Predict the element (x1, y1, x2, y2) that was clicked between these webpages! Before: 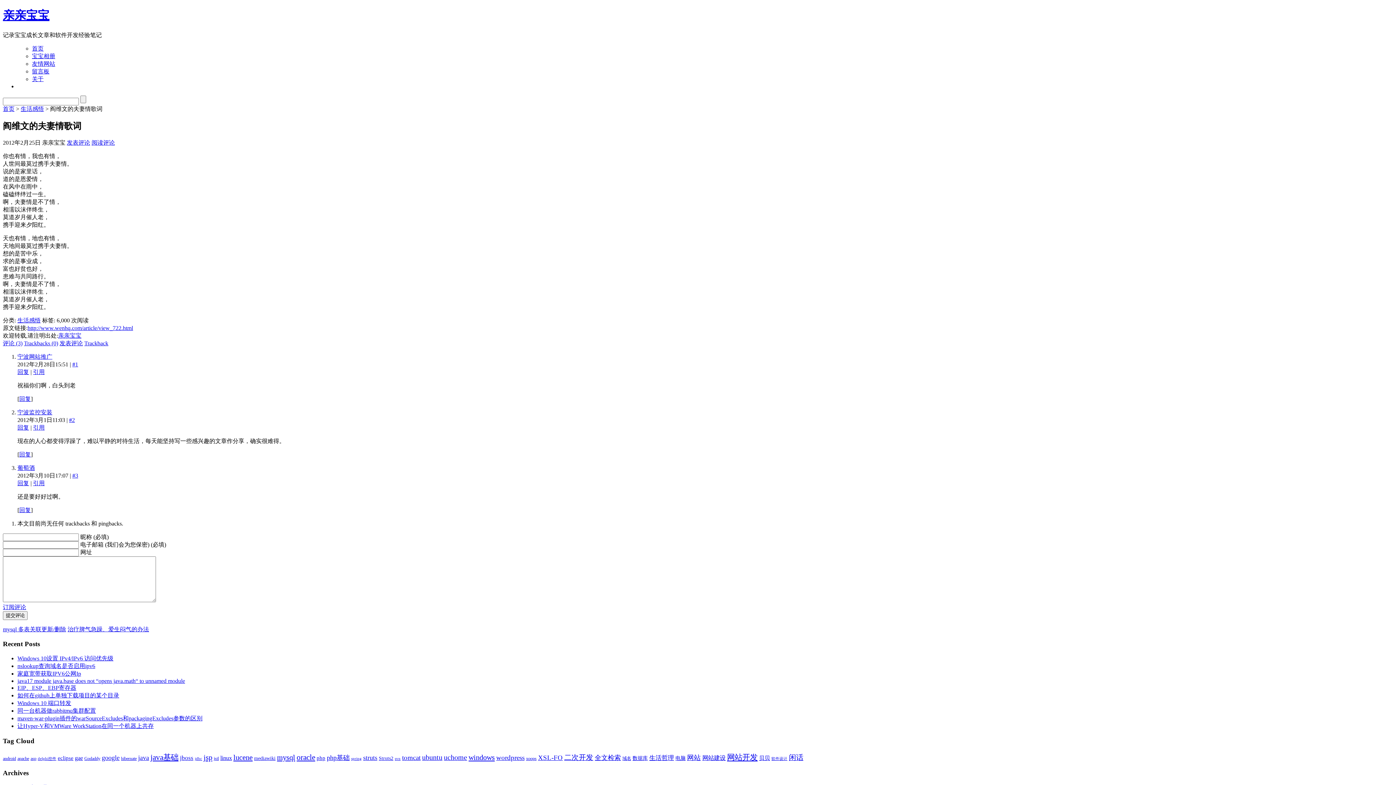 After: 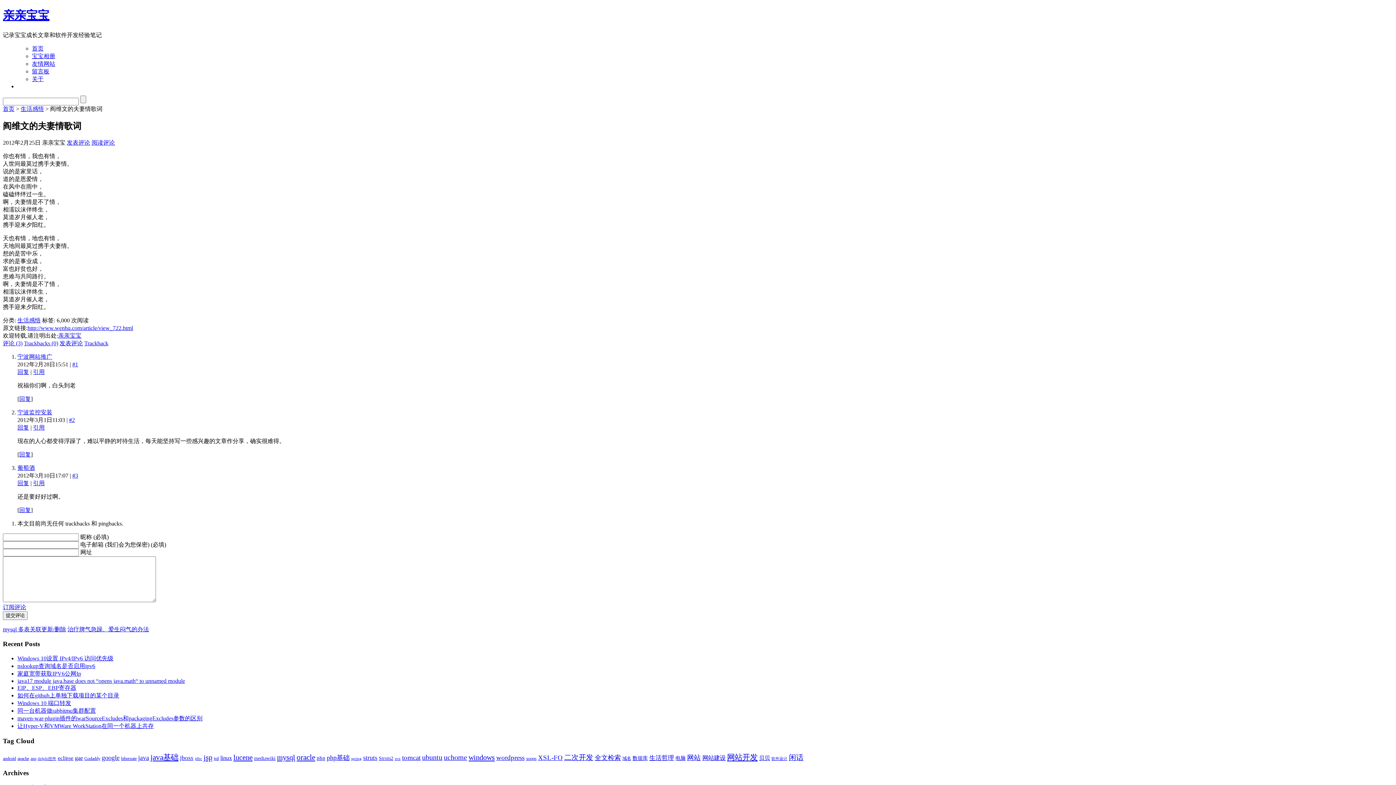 Action: label: 评论 (3) bbox: (2, 340, 22, 346)